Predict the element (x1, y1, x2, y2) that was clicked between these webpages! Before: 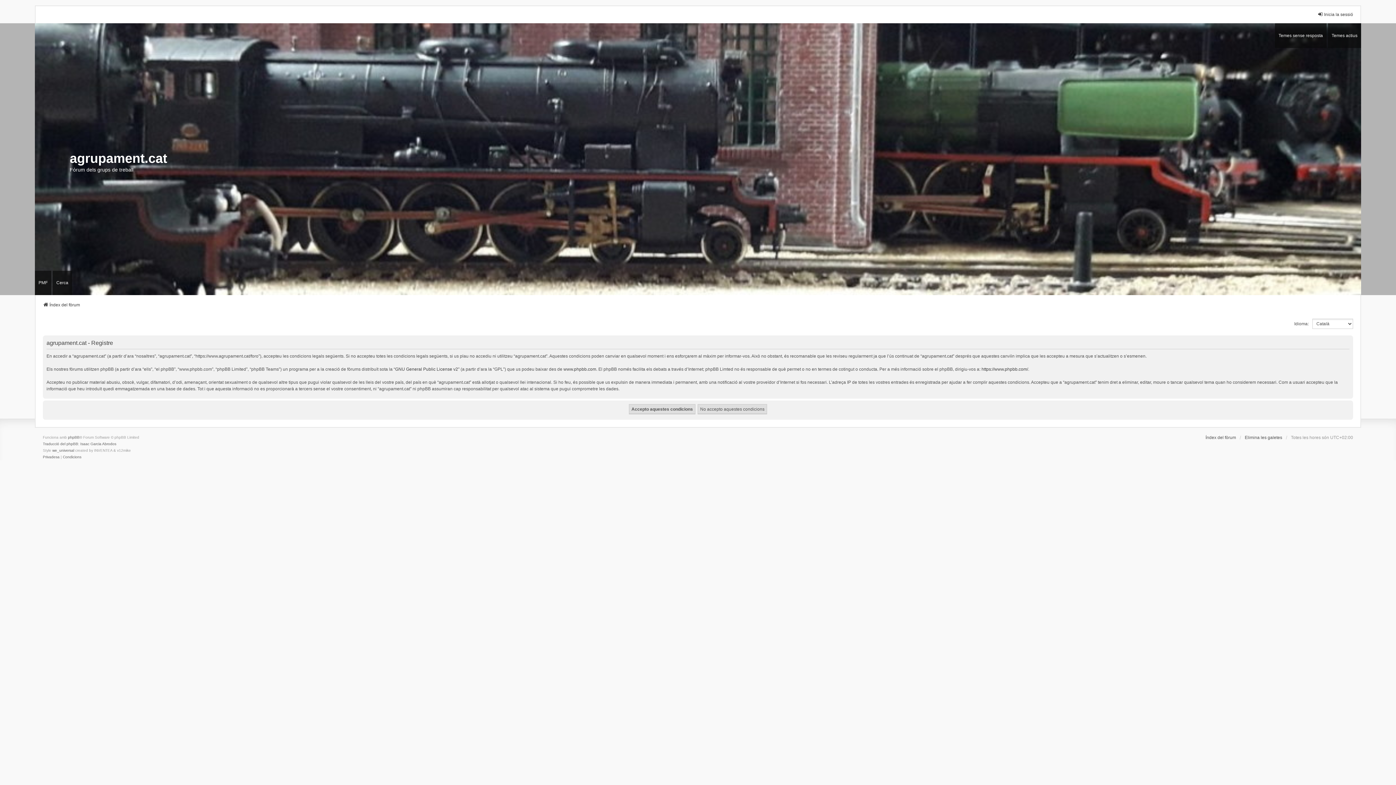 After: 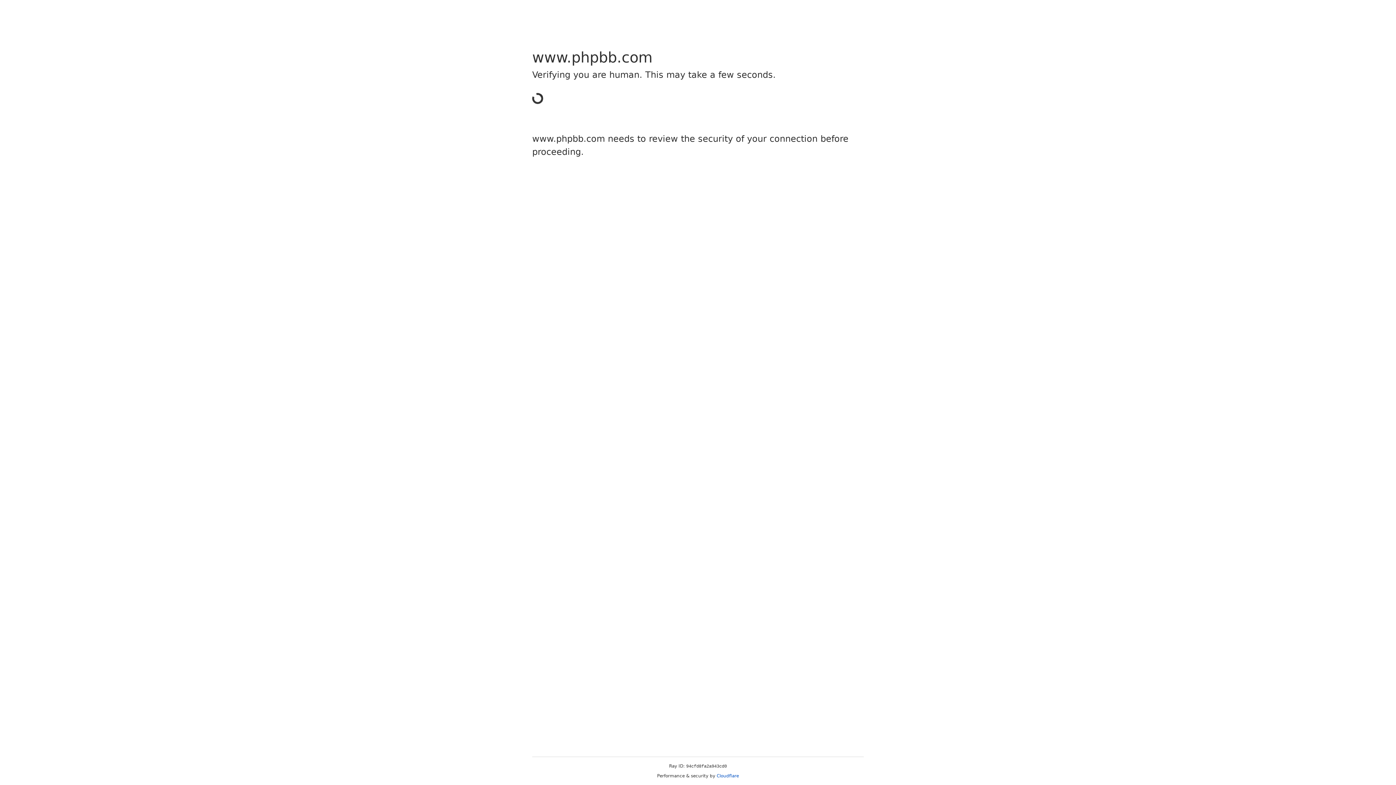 Action: bbox: (68, 434, 79, 441) label: phpBB